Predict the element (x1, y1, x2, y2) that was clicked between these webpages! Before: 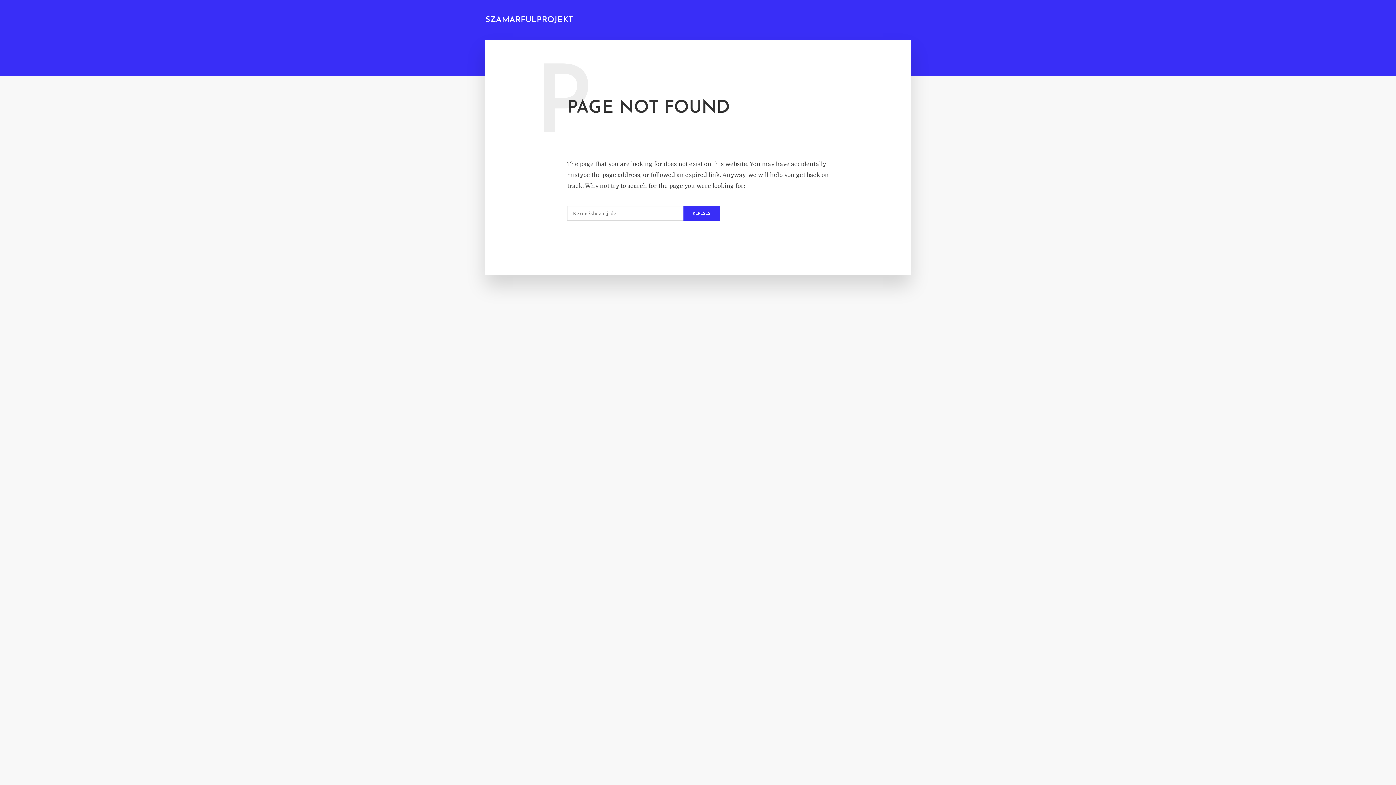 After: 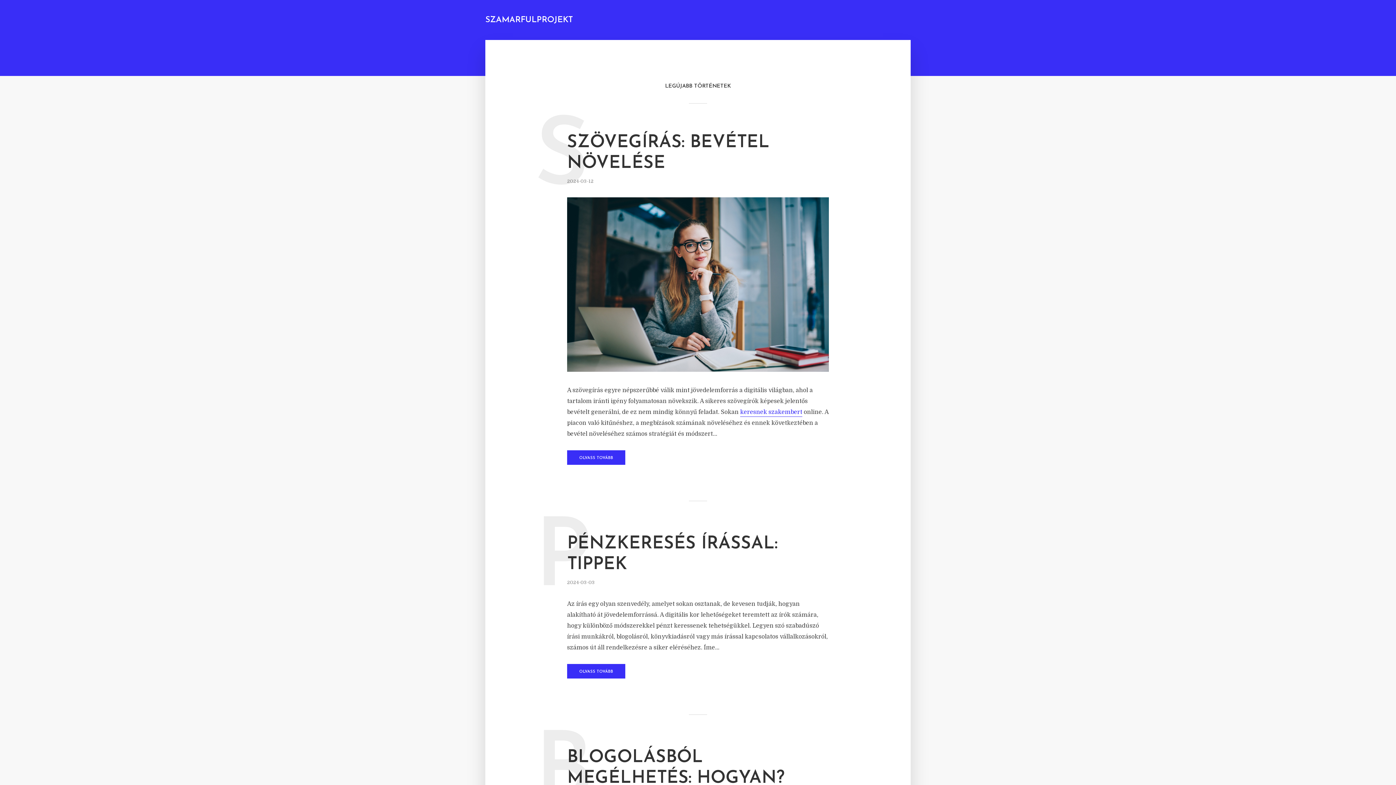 Action: label: SZAMARFULPROJEKT bbox: (485, 15, 573, 24)